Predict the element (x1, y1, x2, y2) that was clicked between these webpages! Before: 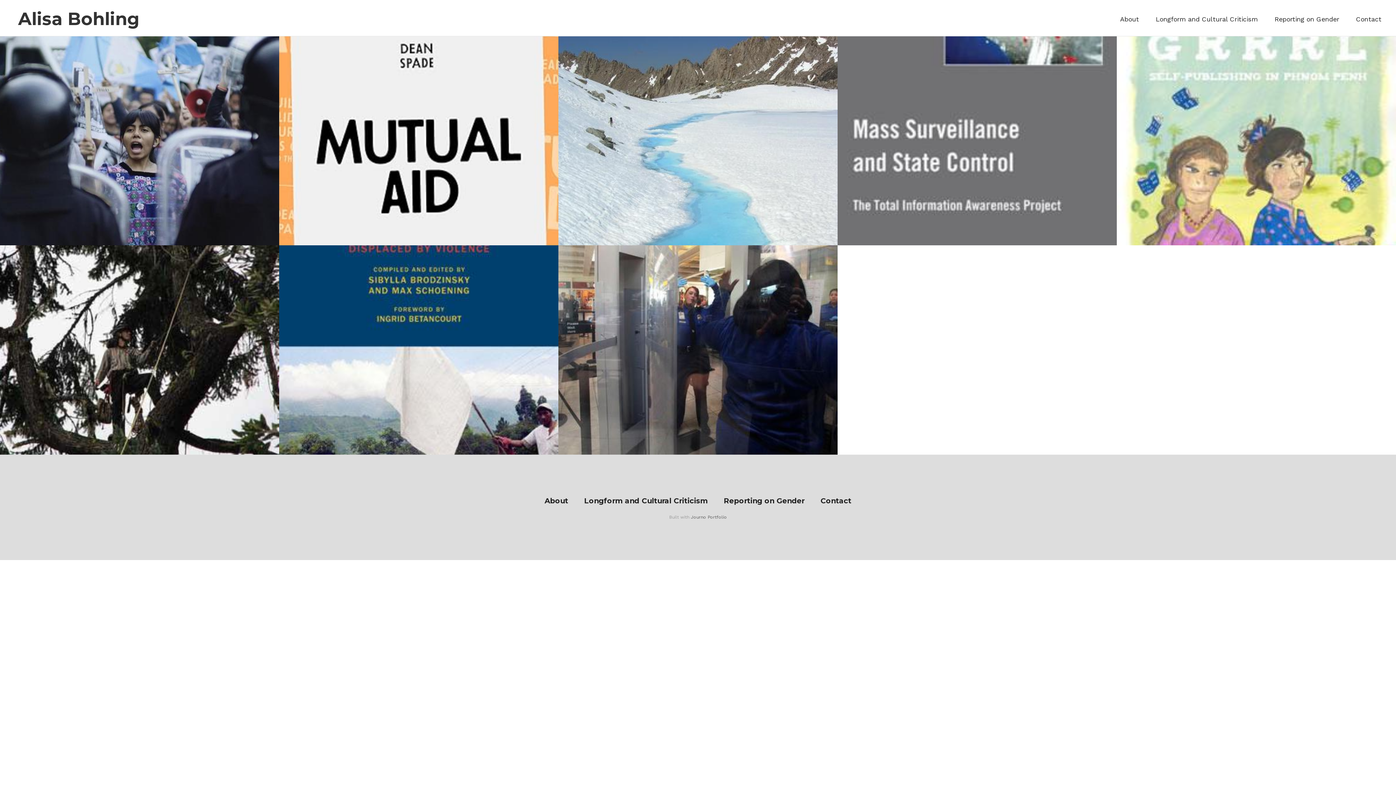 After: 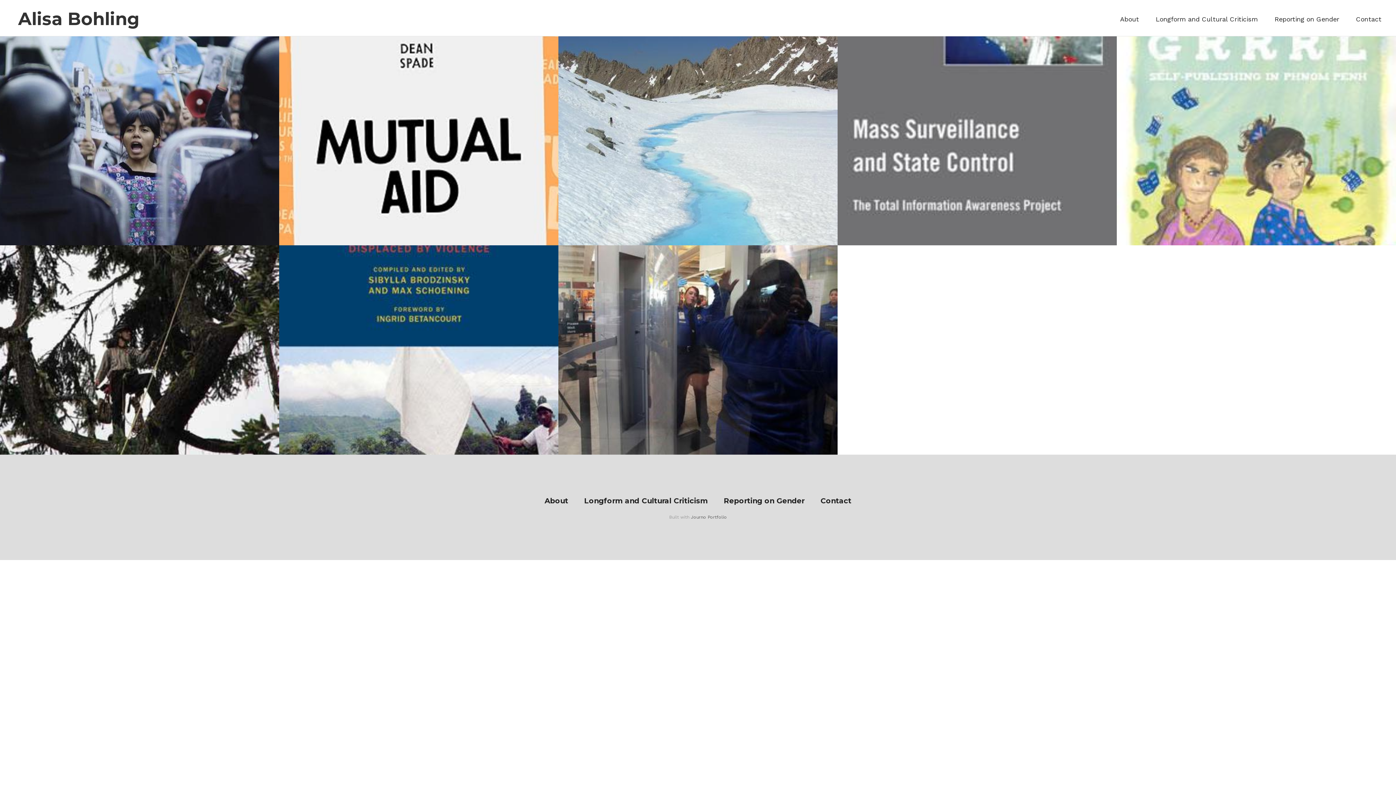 Action: label: Alisa Bohling bbox: (18, 8, 140, 29)